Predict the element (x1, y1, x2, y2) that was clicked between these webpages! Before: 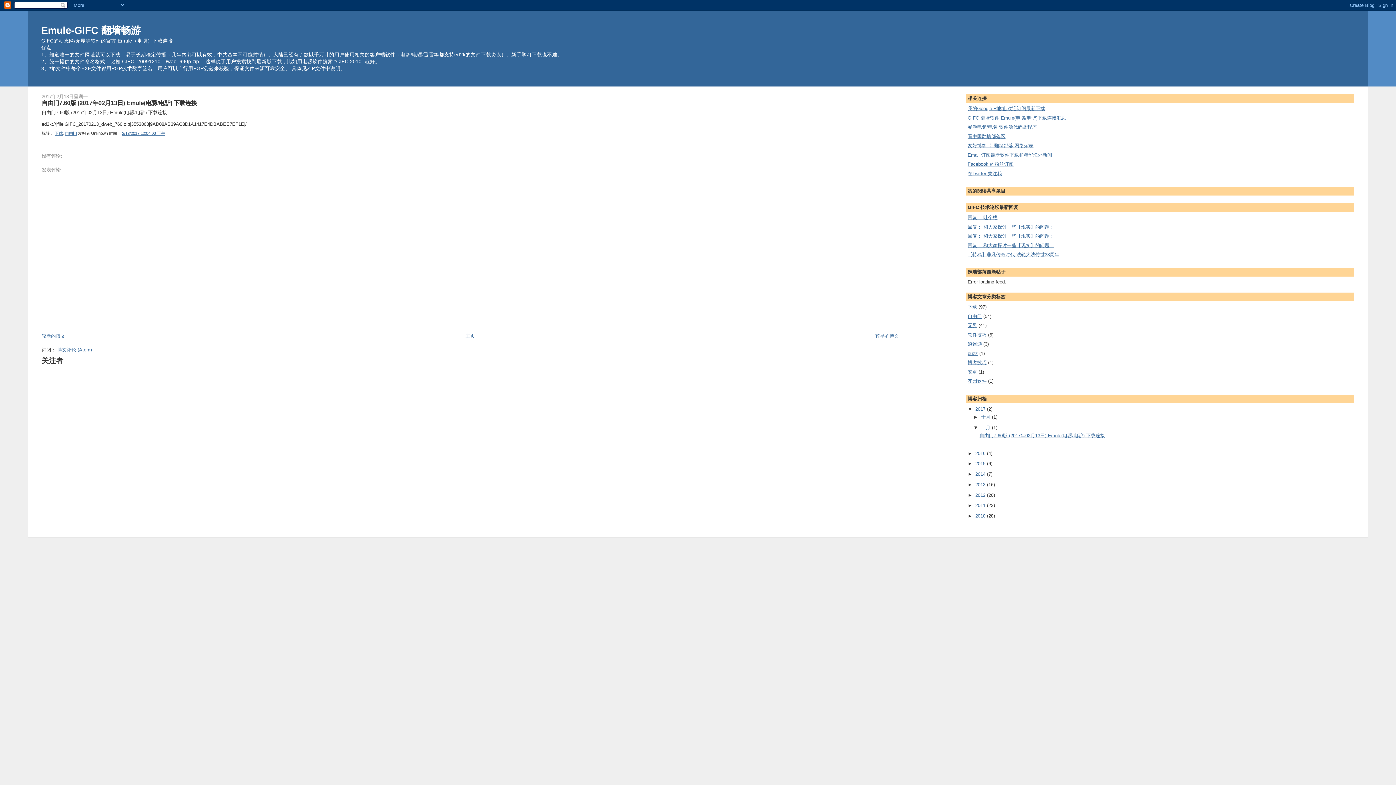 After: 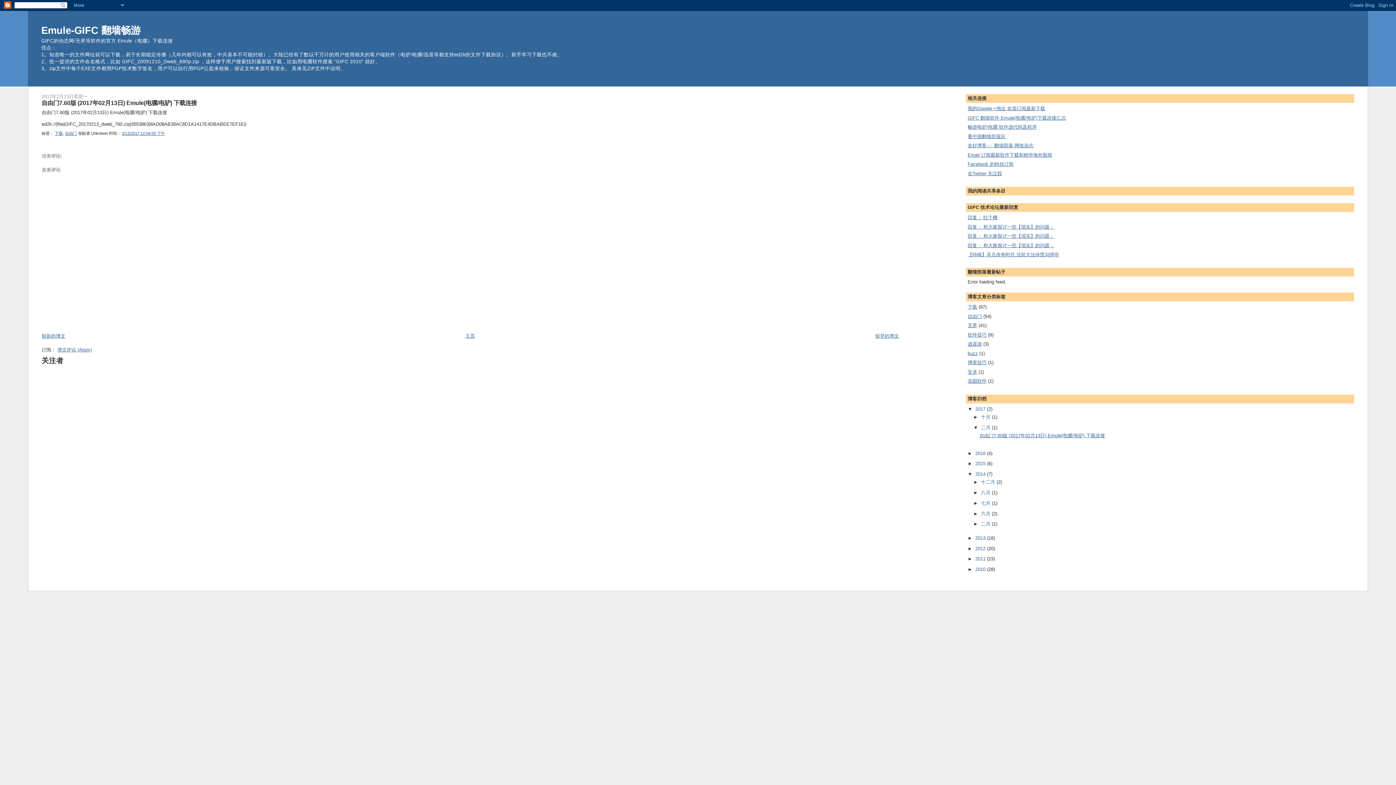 Action: bbox: (967, 471, 975, 477) label: ►  